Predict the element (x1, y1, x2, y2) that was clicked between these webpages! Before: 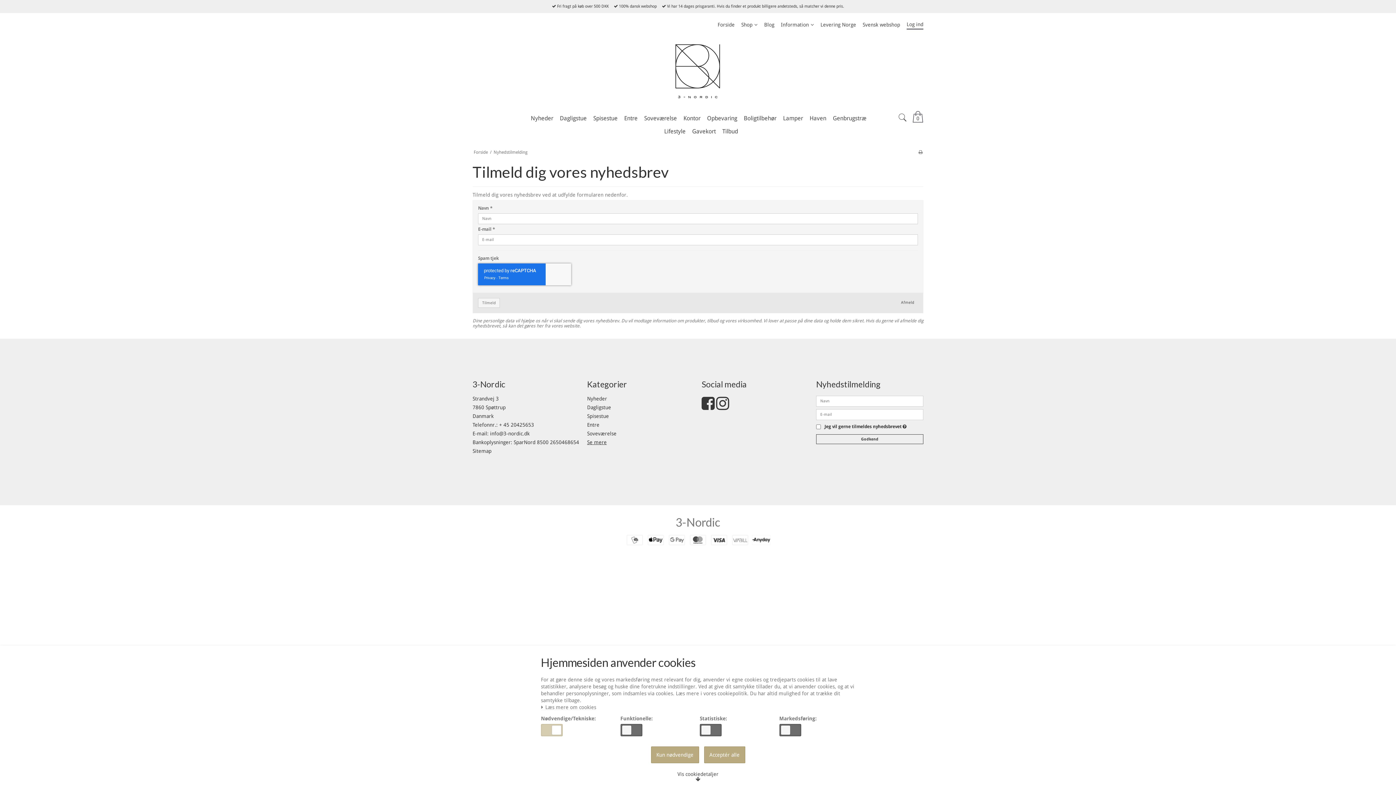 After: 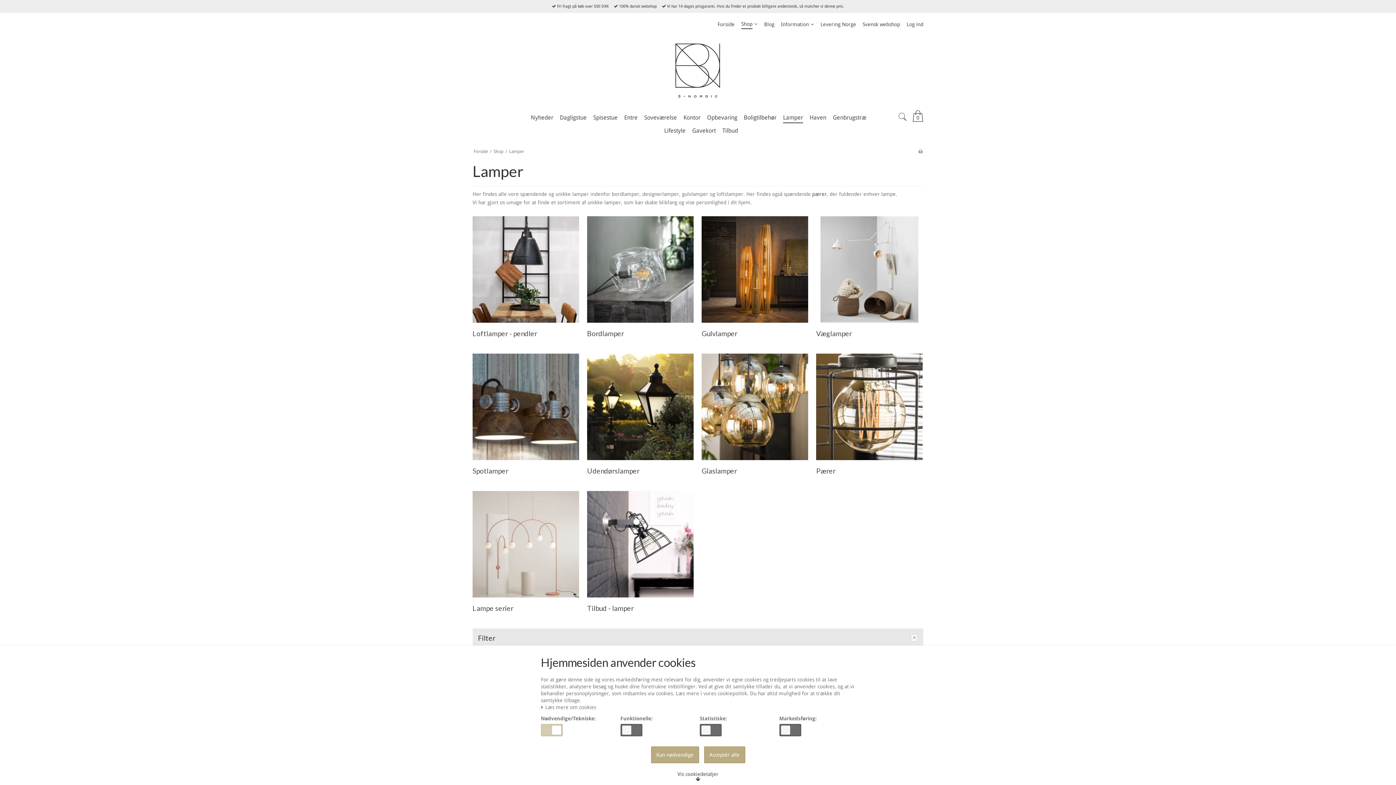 Action: bbox: (783, 111, 803, 124) label: Lamper